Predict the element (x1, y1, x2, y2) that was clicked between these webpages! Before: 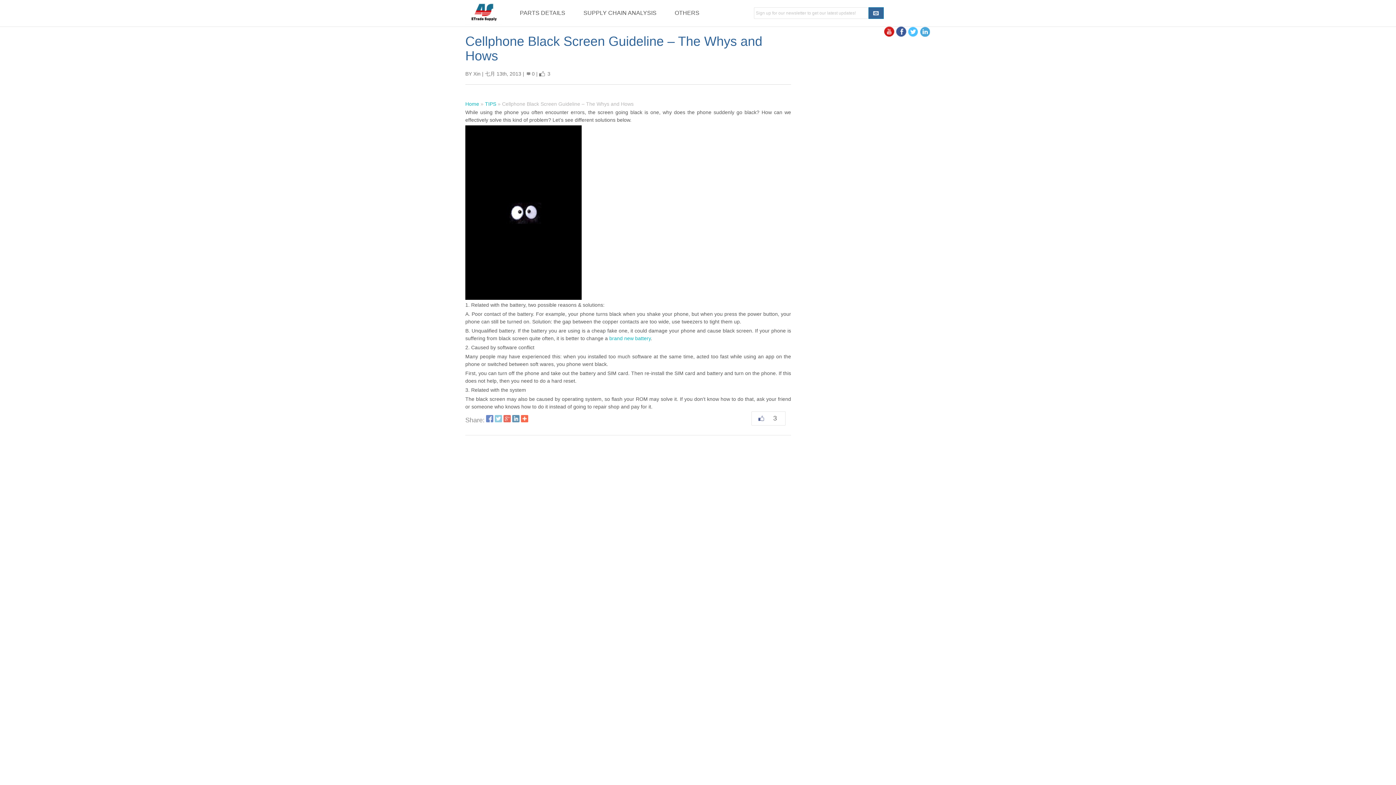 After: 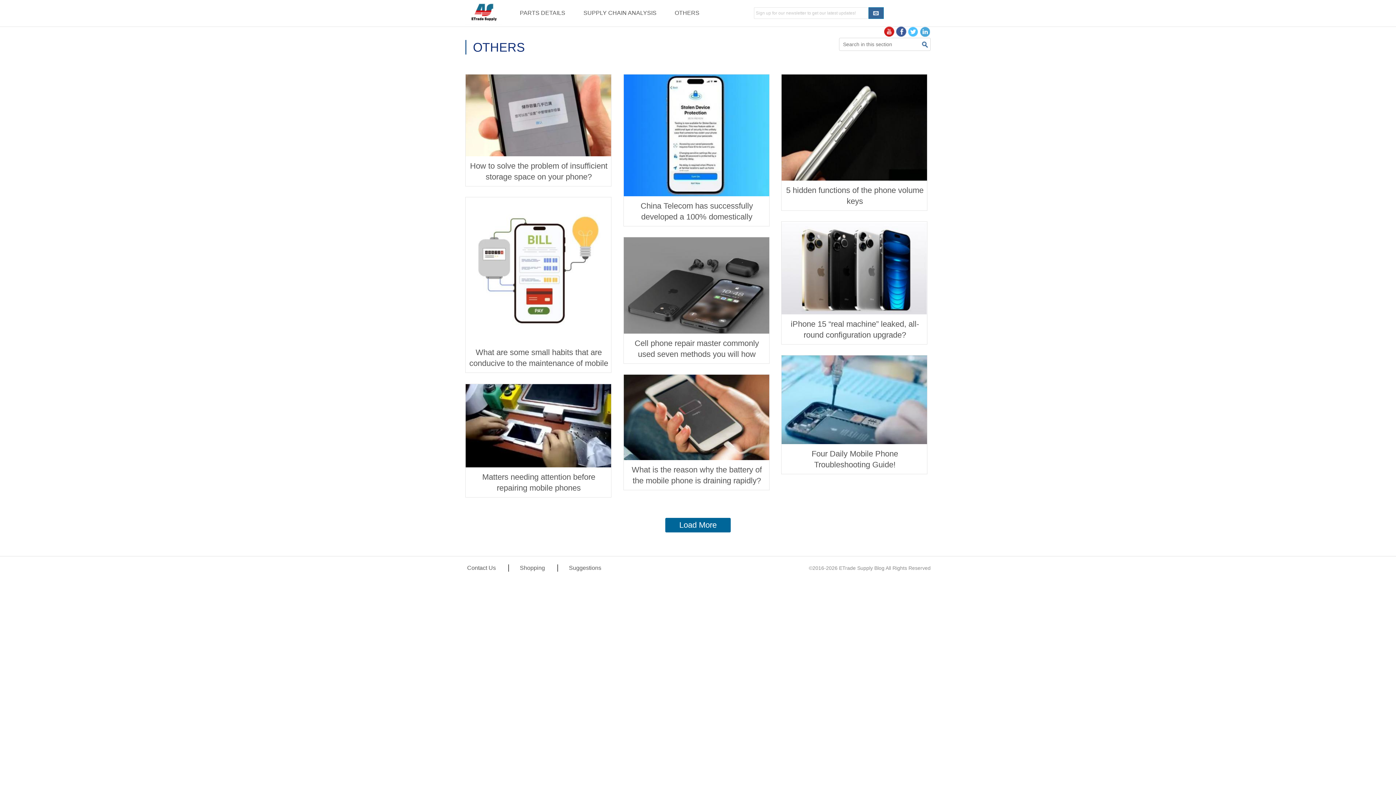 Action: bbox: (674, 9, 699, 16) label: OTHERS